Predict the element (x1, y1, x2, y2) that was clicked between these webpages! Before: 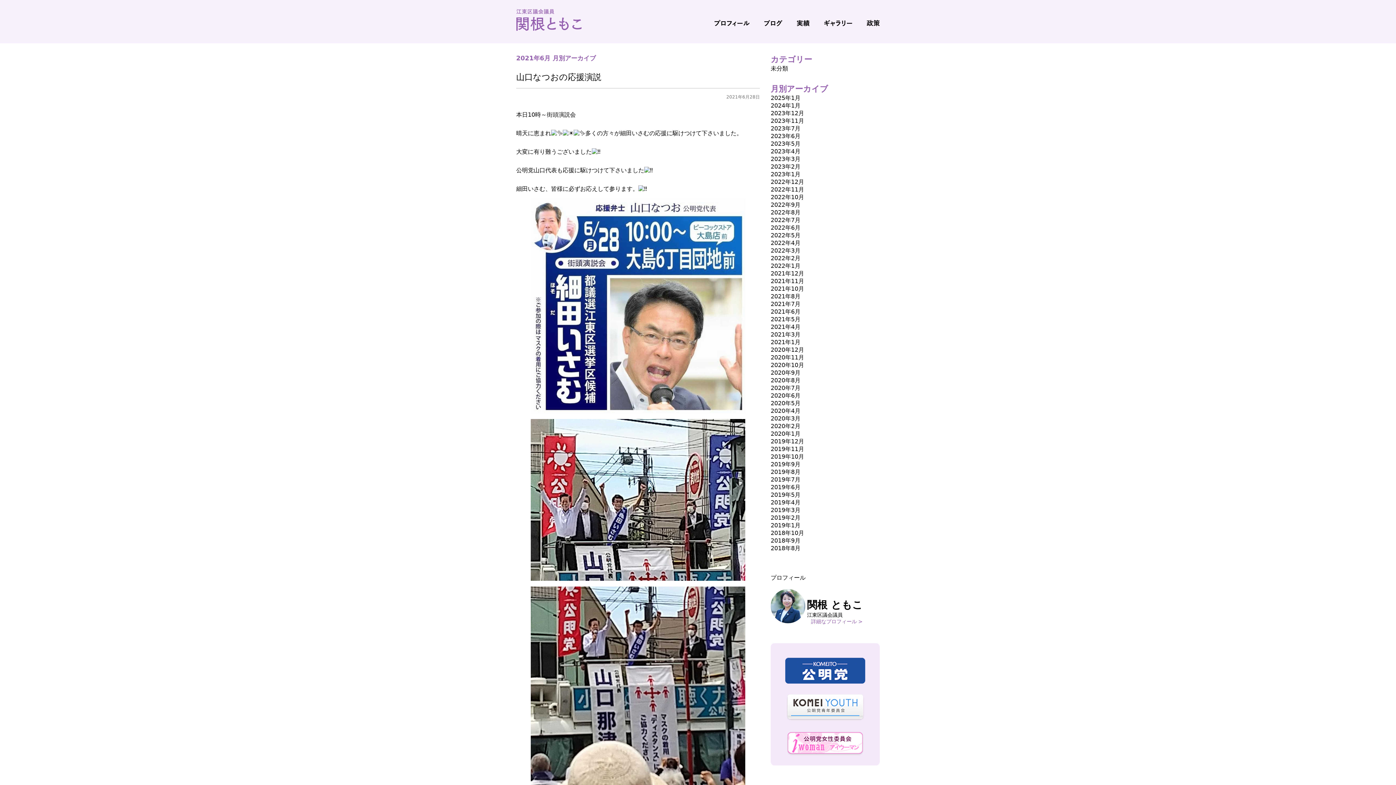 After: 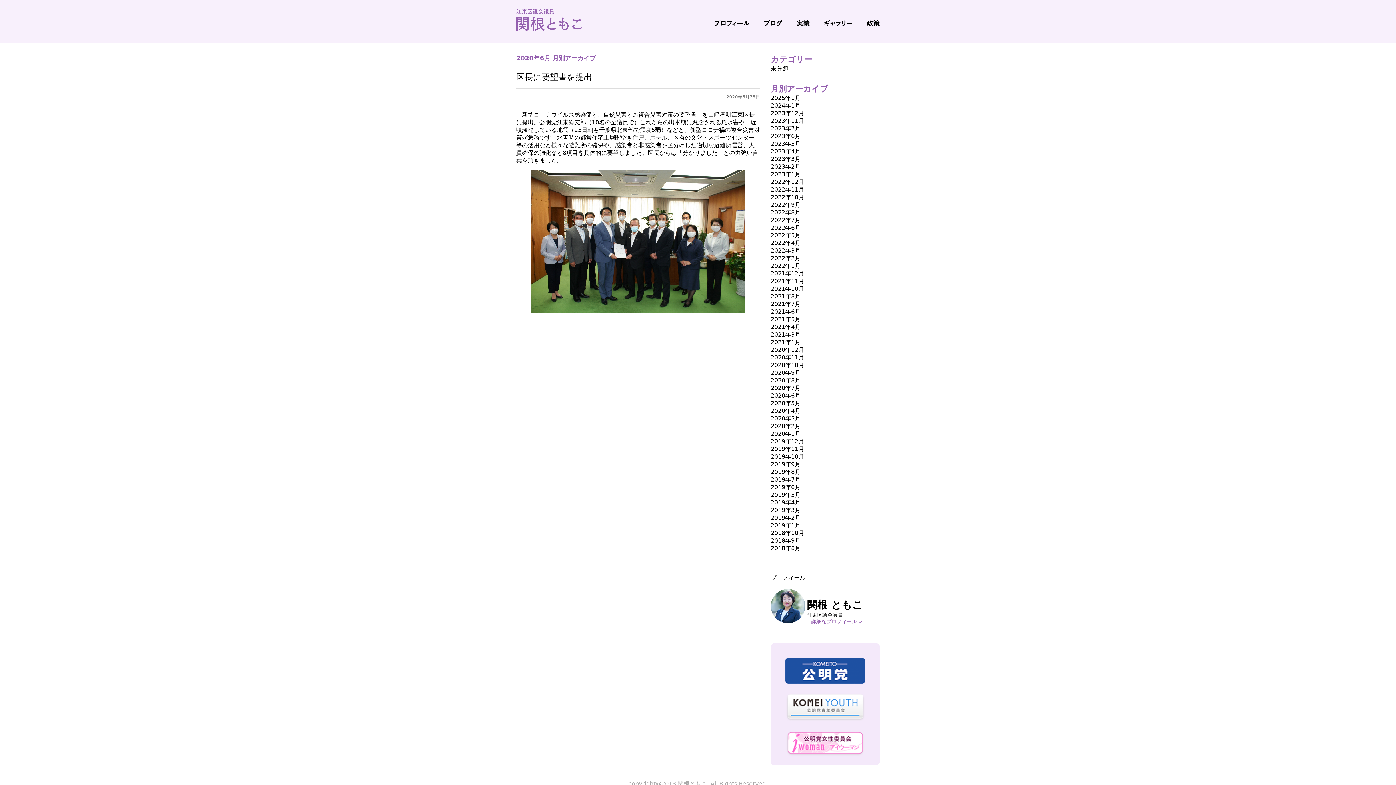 Action: label: 2020年6月 bbox: (770, 392, 800, 399)